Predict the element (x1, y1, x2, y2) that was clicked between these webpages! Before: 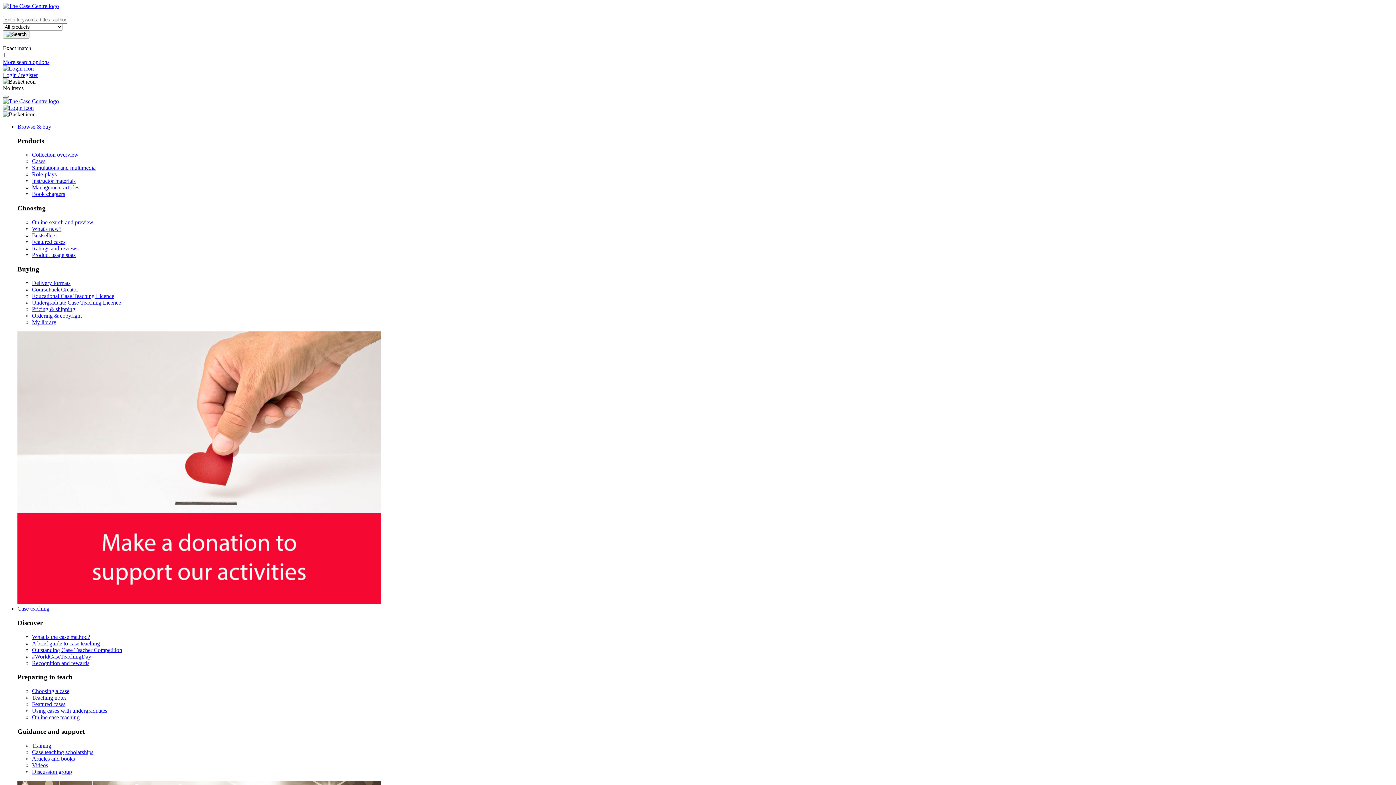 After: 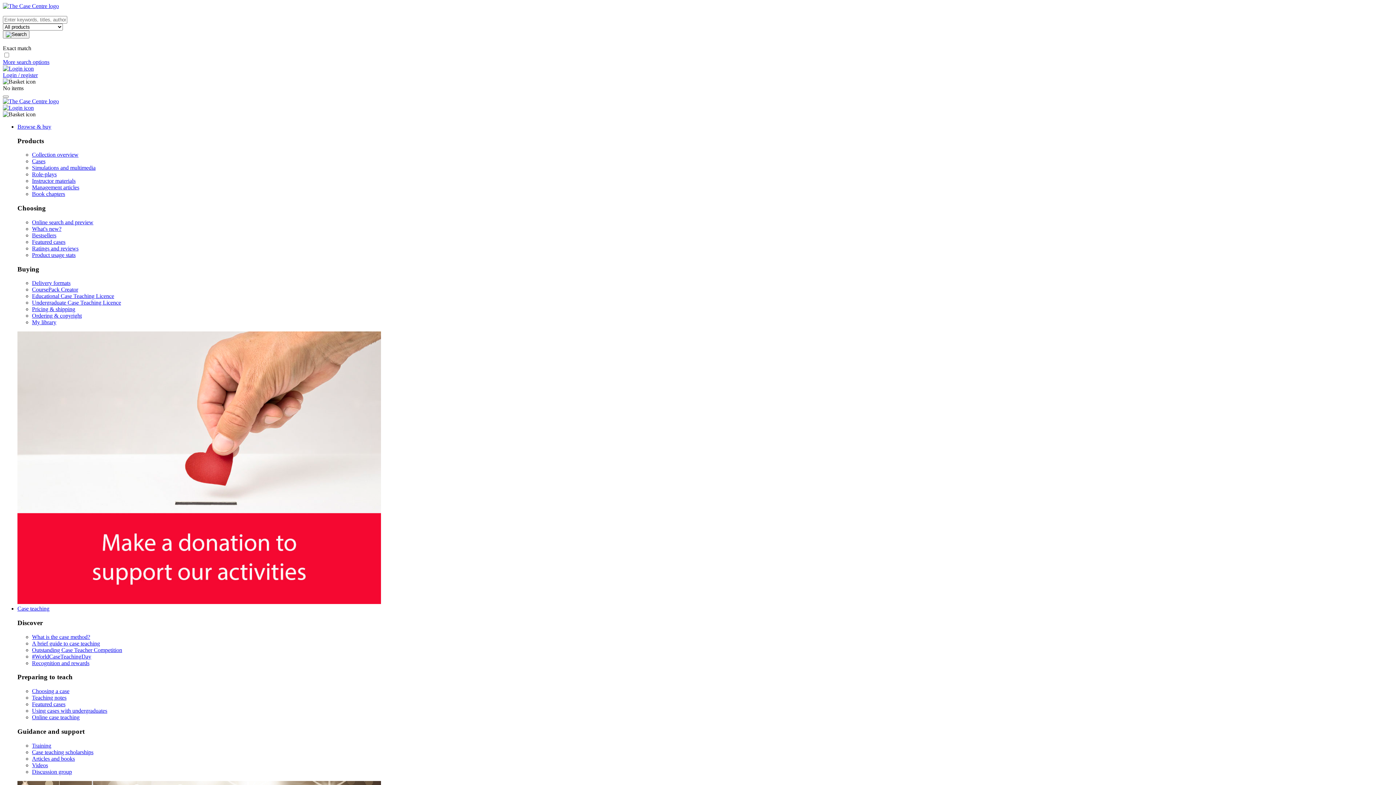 Action: bbox: (32, 647, 122, 653) label: Outstanding Case Teacher Competition